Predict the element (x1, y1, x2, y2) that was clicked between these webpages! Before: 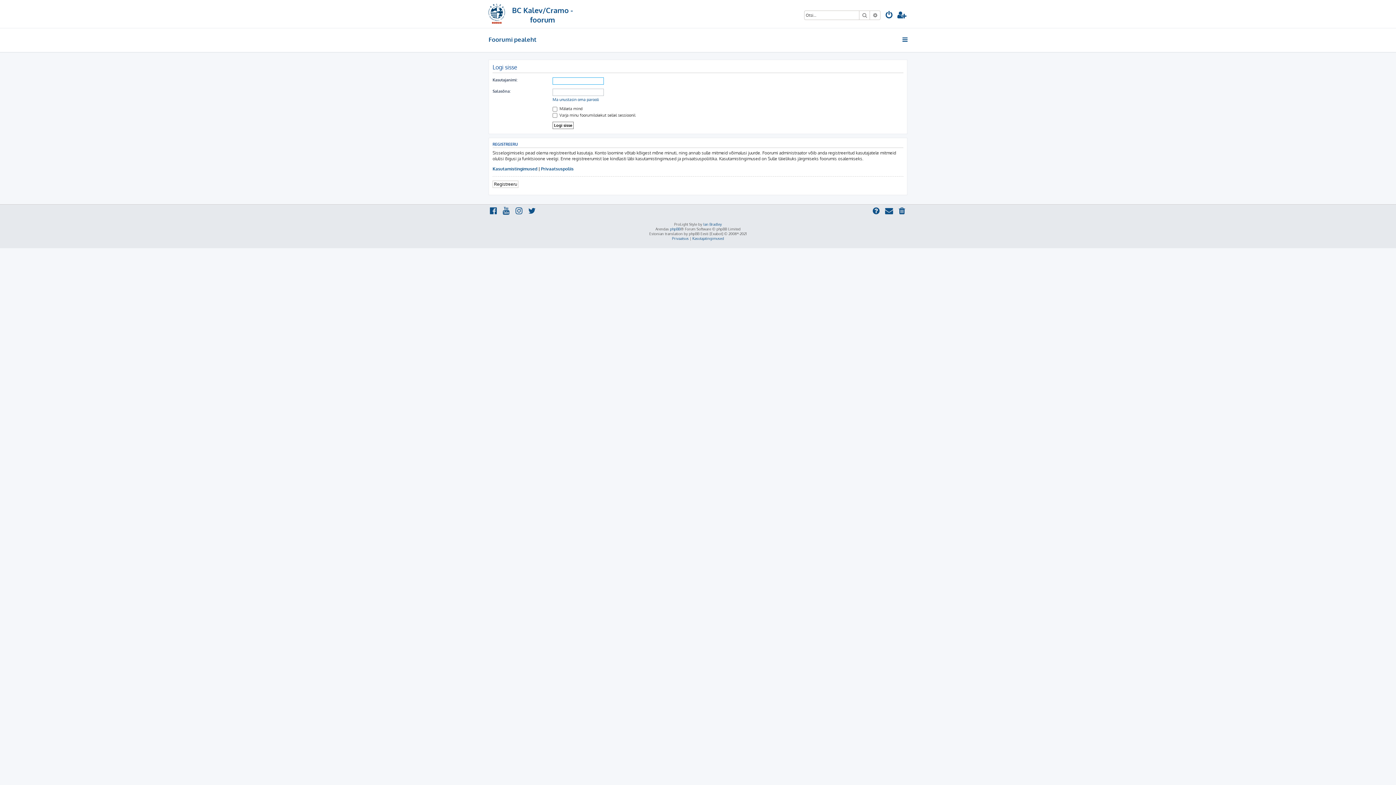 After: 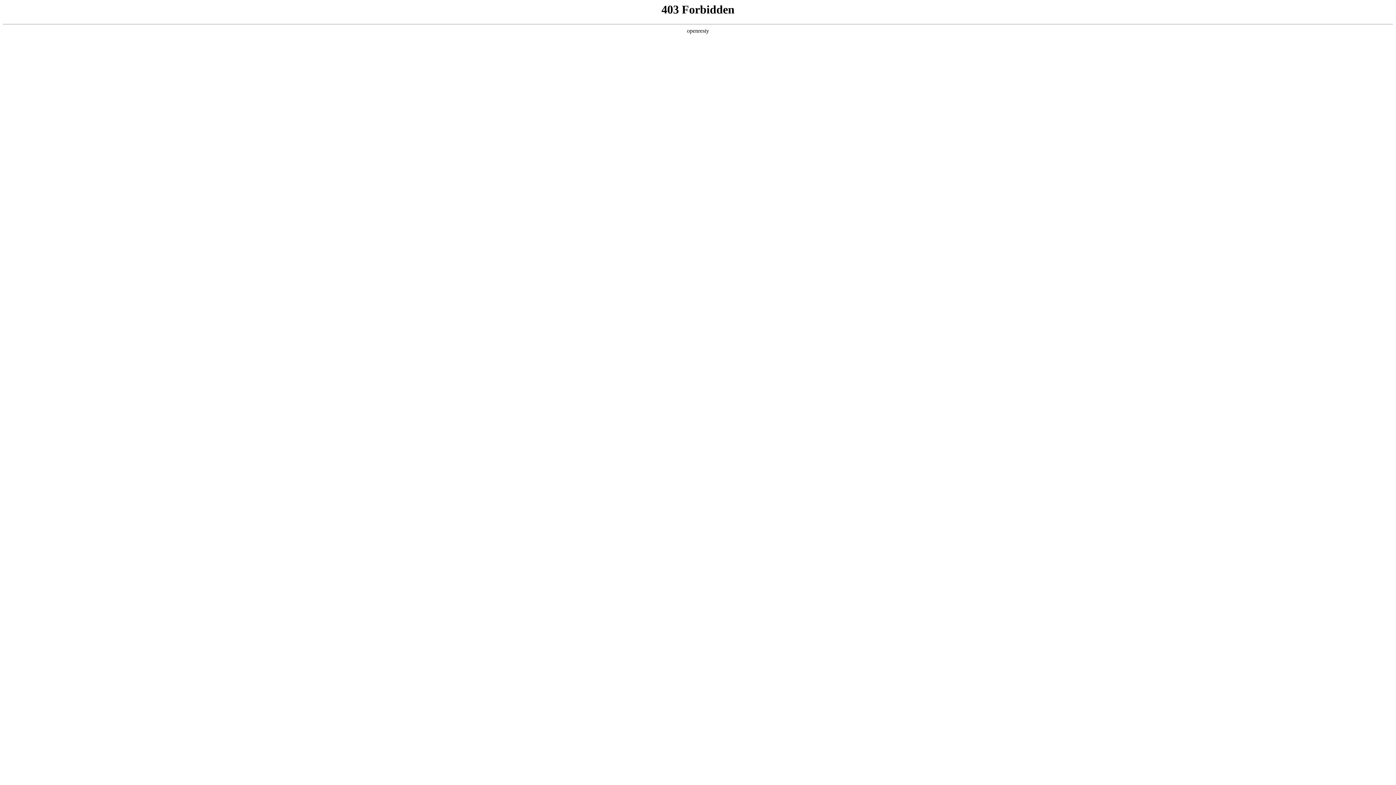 Action: bbox: (703, 222, 722, 226) label: Ian Bradley